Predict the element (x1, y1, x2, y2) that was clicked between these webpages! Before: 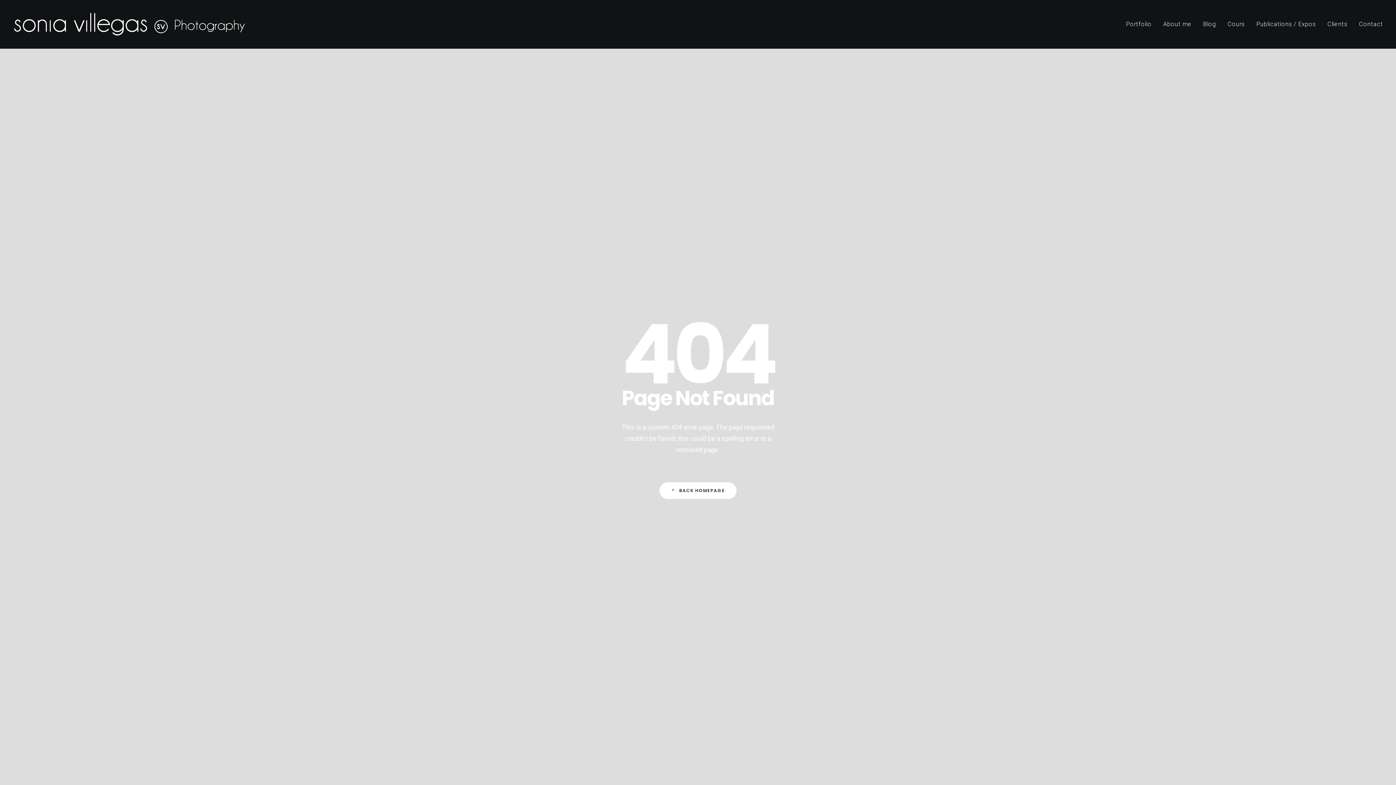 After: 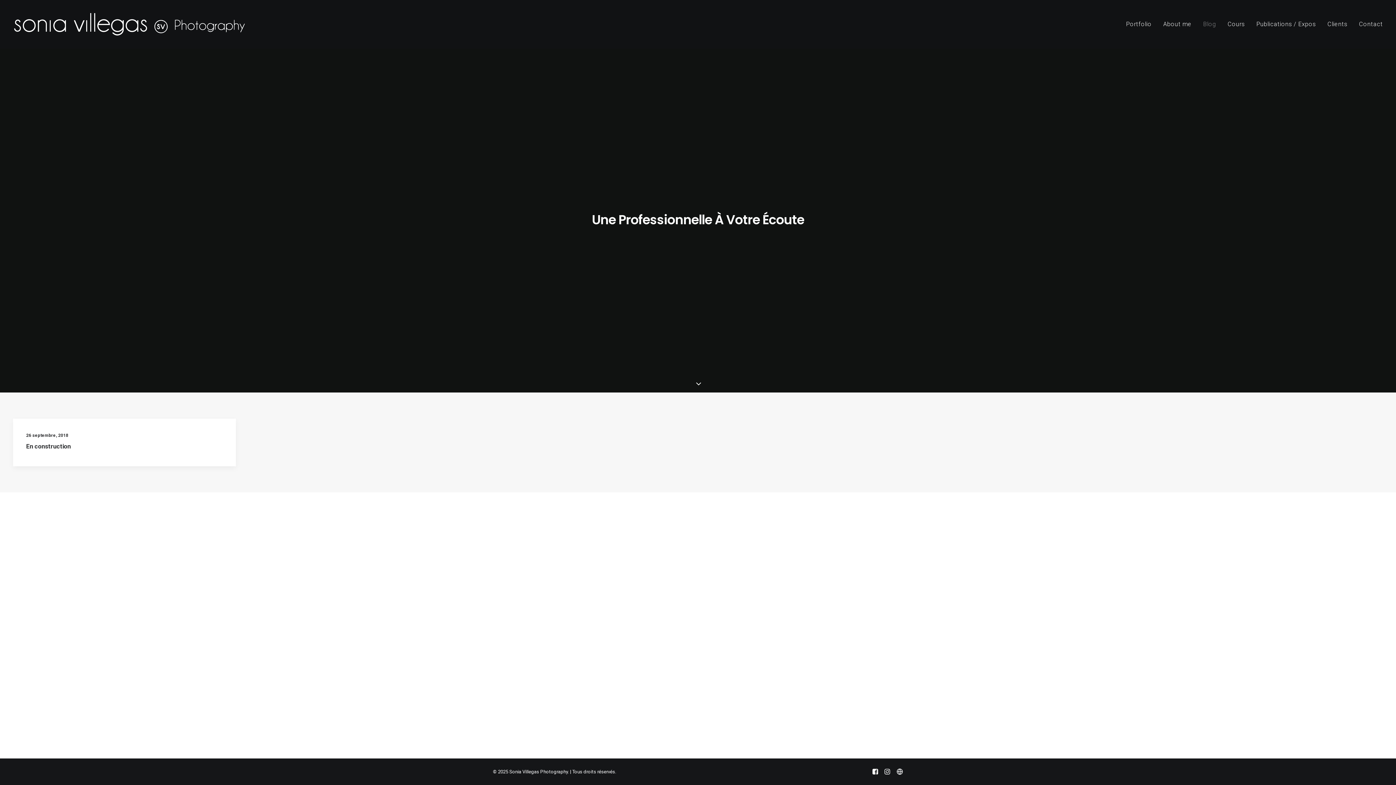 Action: bbox: (1198, 0, 1221, 48) label: Blog